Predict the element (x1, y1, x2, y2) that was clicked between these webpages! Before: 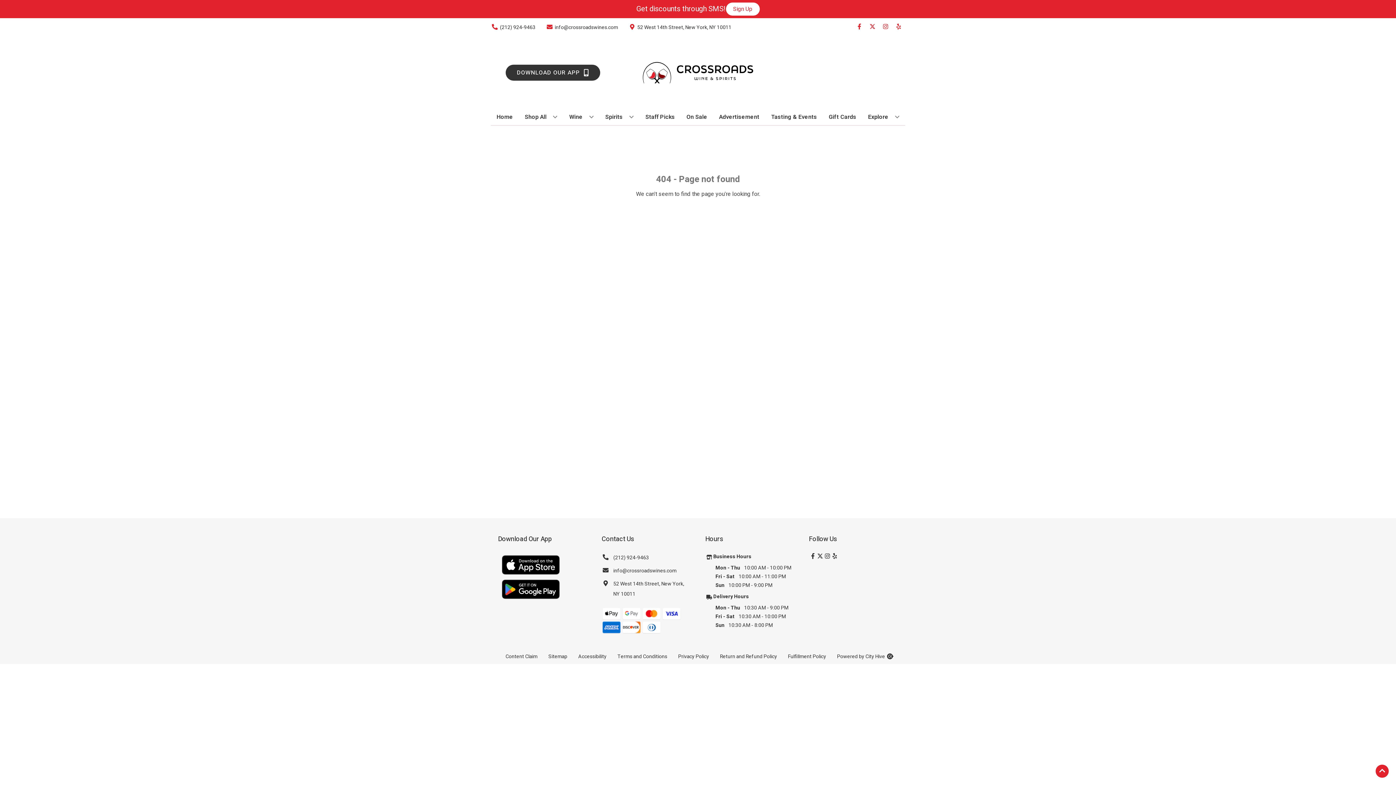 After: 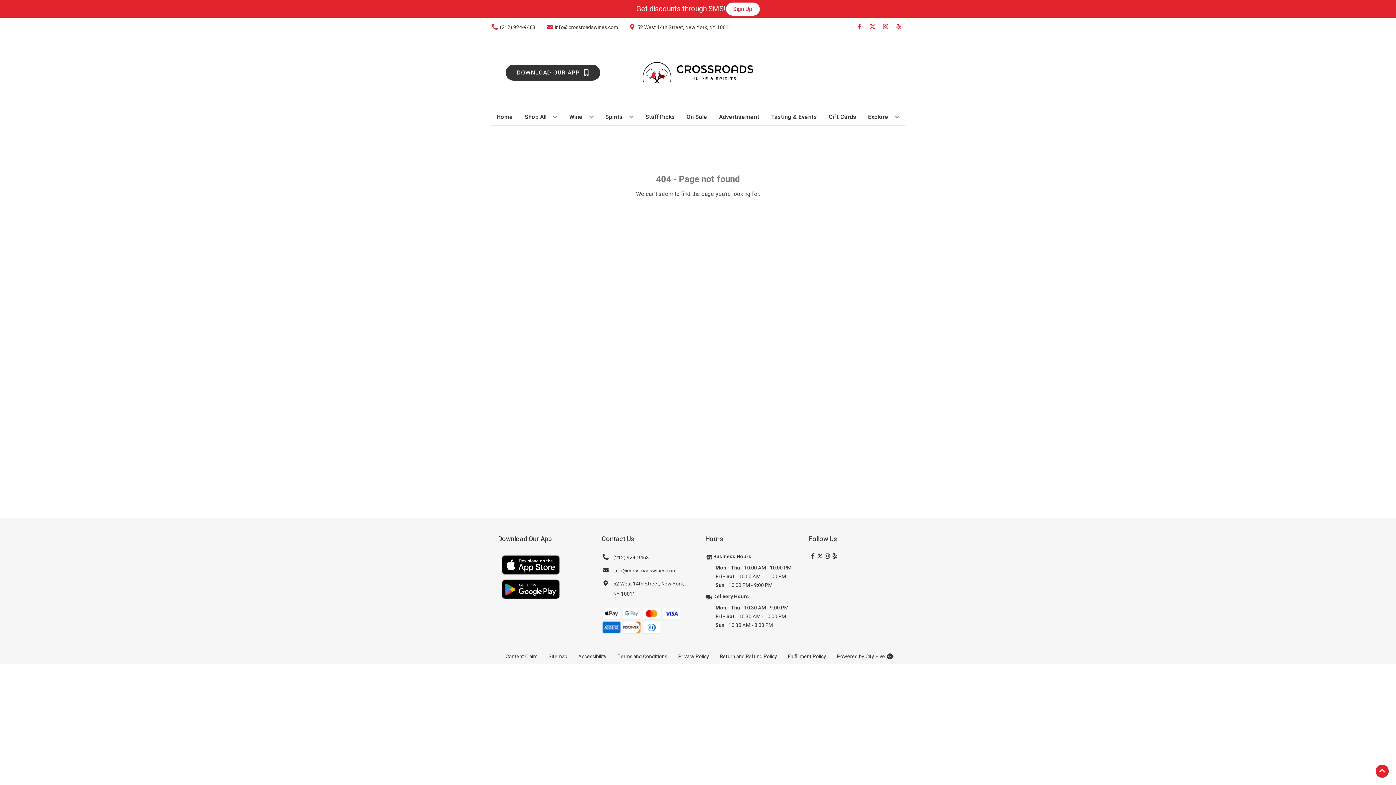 Action: label: (212) 924-9463 bbox: (601, 553, 649, 563)